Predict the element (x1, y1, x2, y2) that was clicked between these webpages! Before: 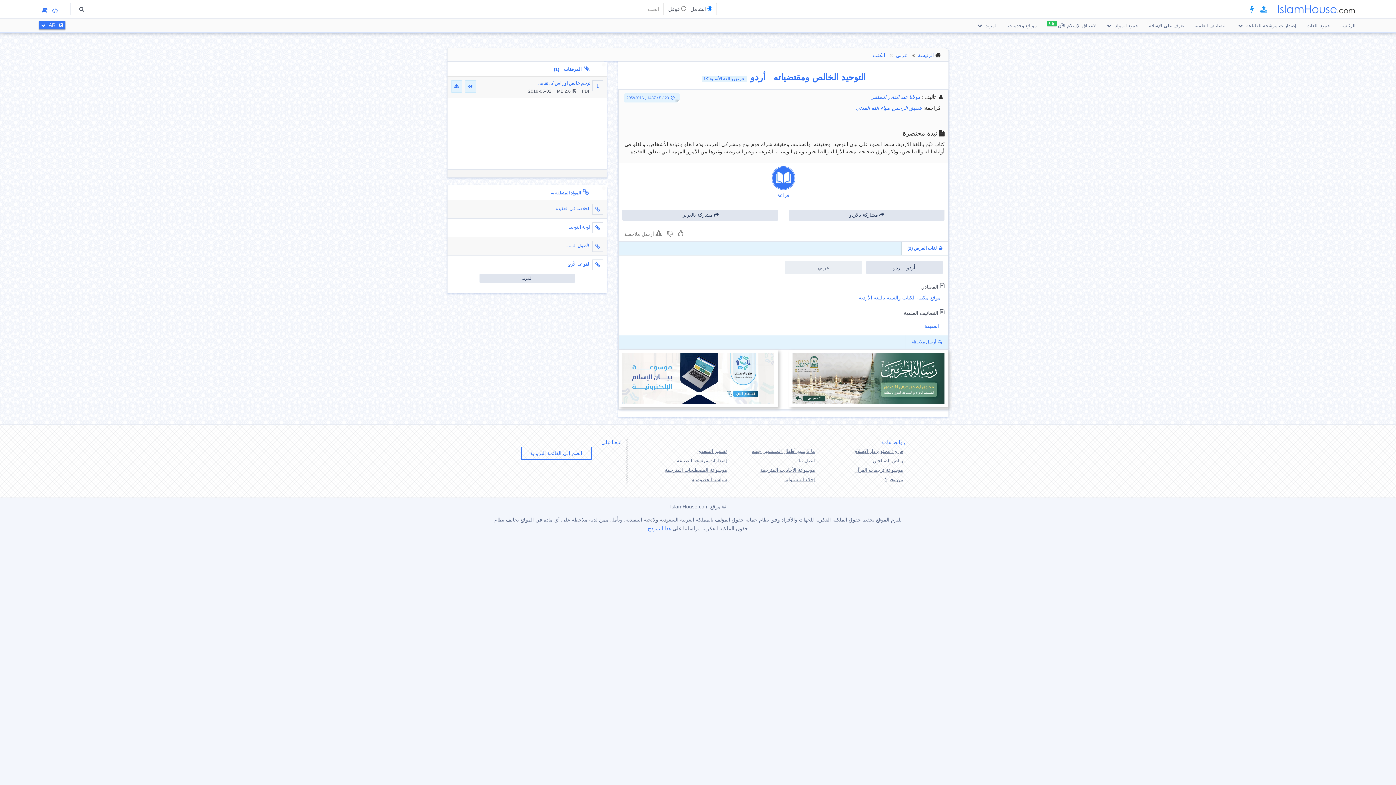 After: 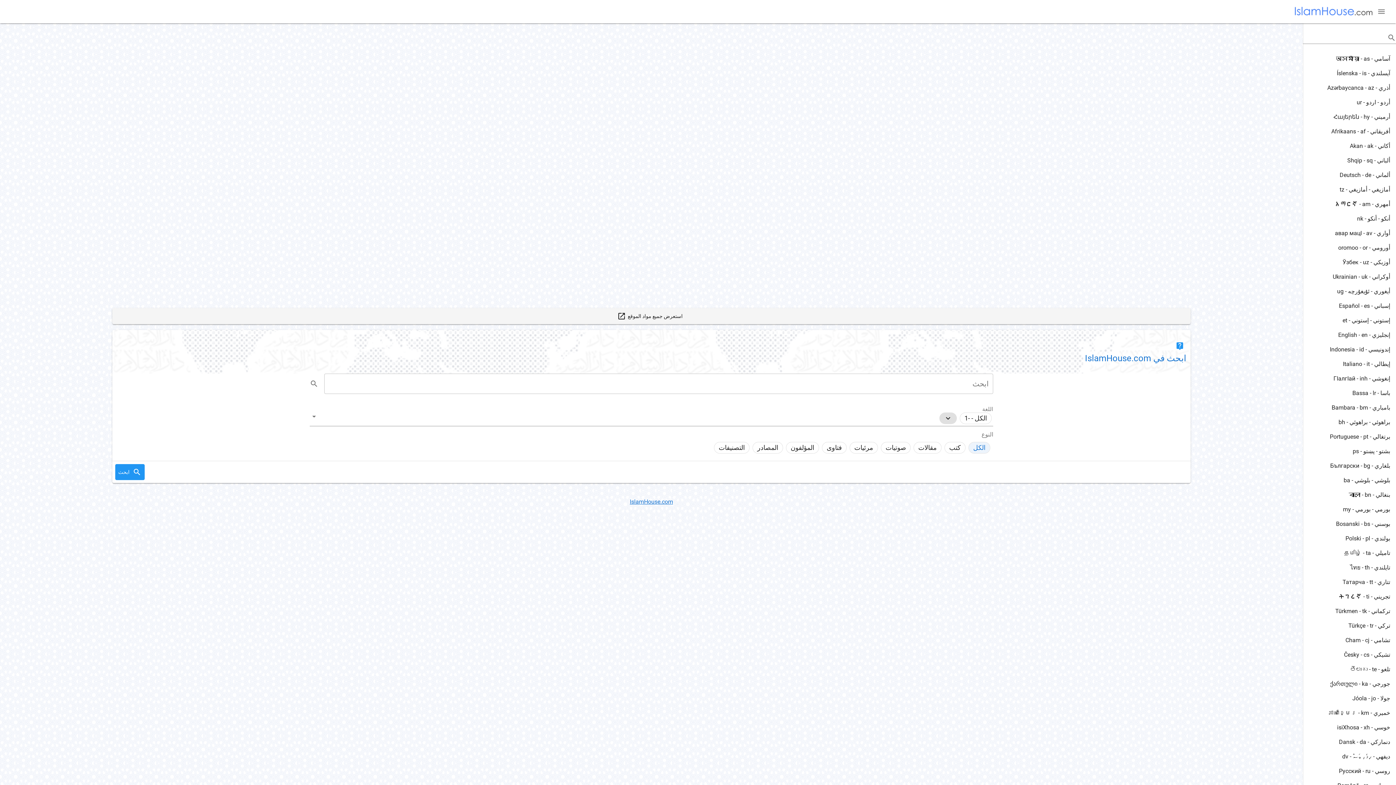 Action: bbox: (70, 2, 93, 15)